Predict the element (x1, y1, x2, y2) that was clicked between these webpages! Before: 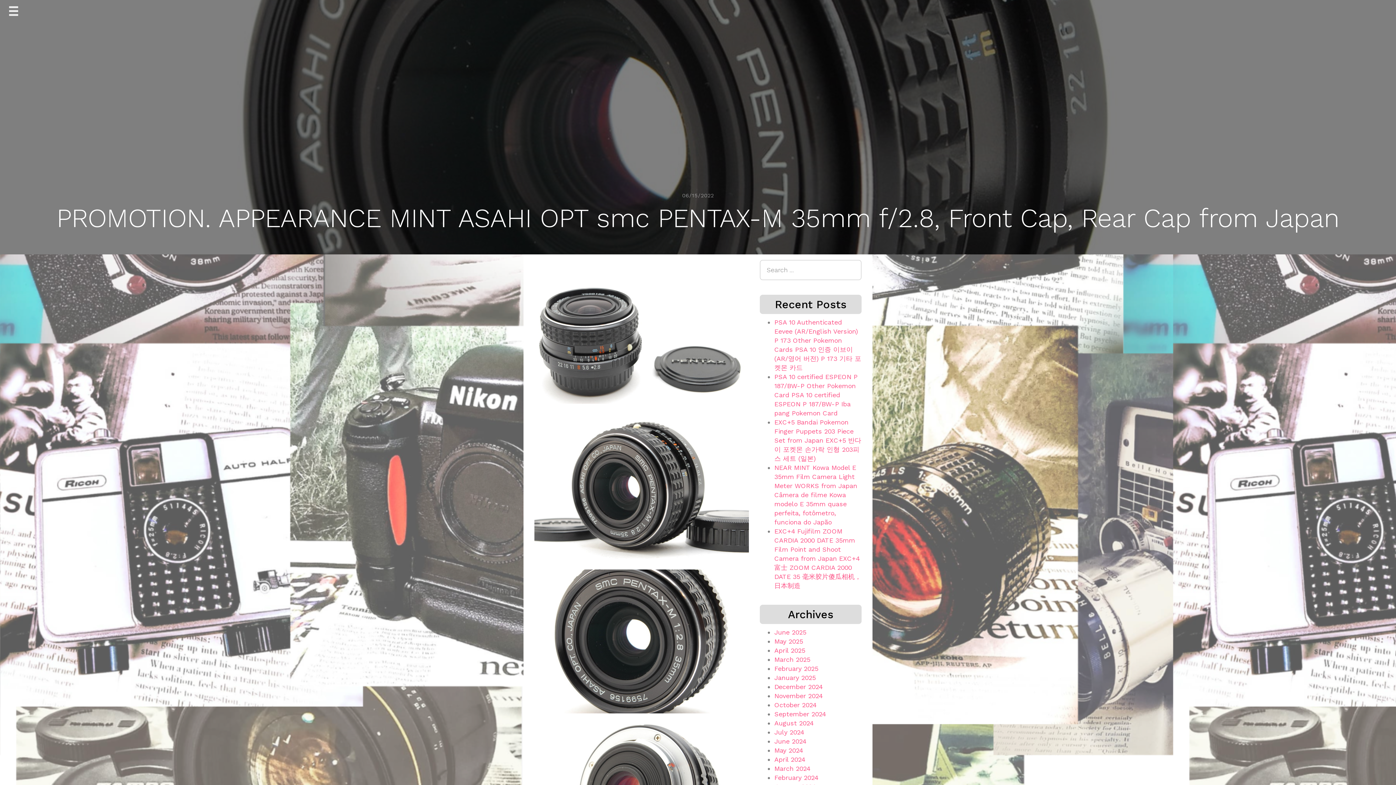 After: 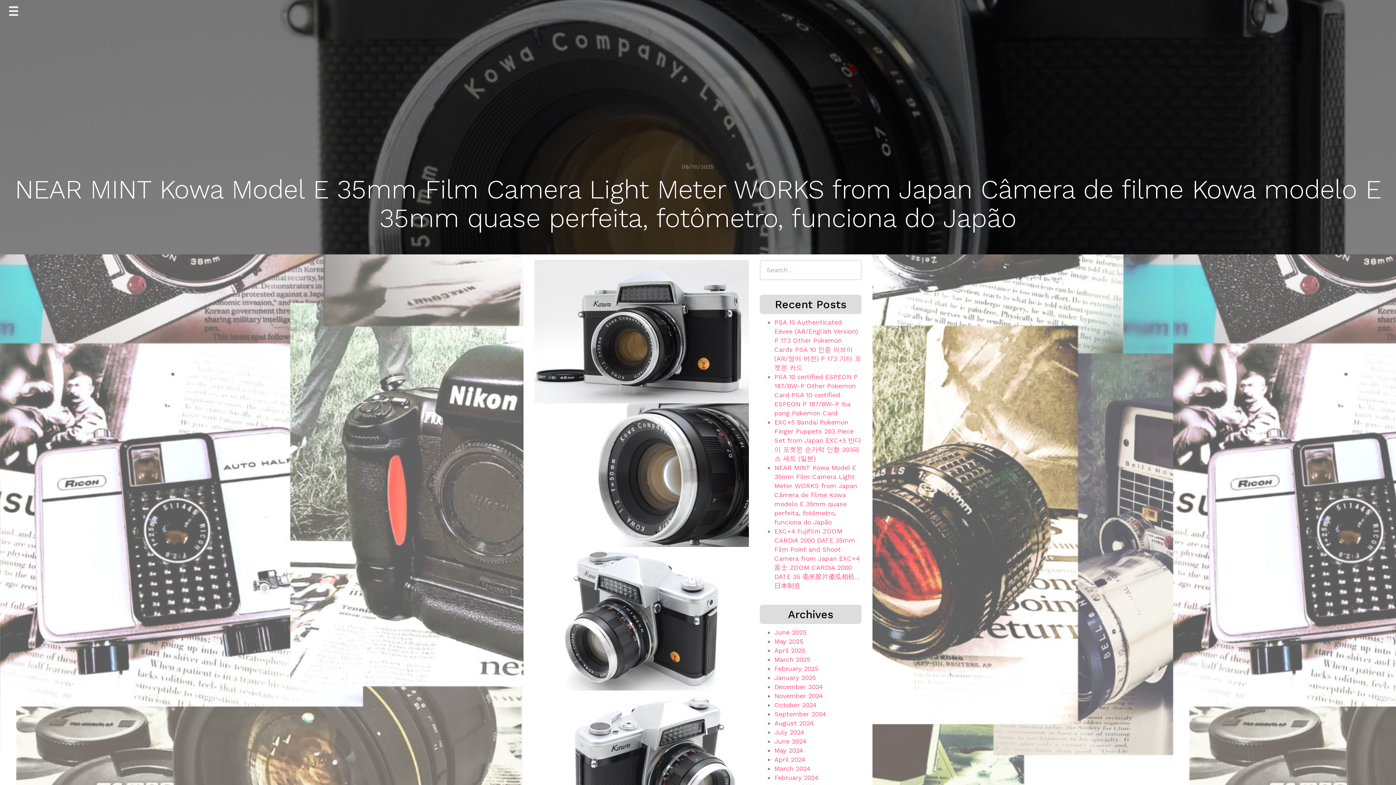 Action: bbox: (774, 464, 857, 526) label: NEAR MINT Kowa Model E 35mm Film Camera Light Meter WORKS from Japan Câmera de filme Kowa modelo E 35mm quase perfeita, fotômetro, funciona do Japão